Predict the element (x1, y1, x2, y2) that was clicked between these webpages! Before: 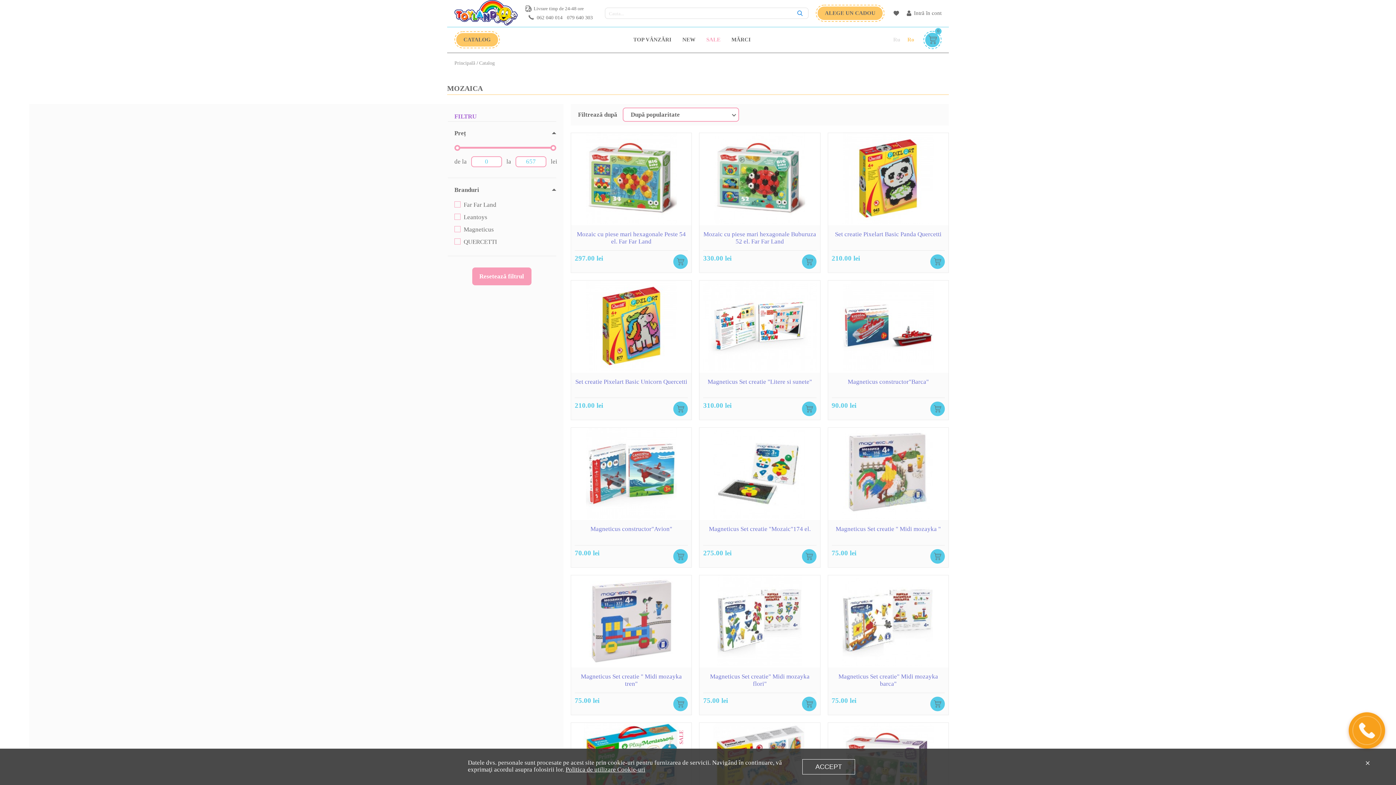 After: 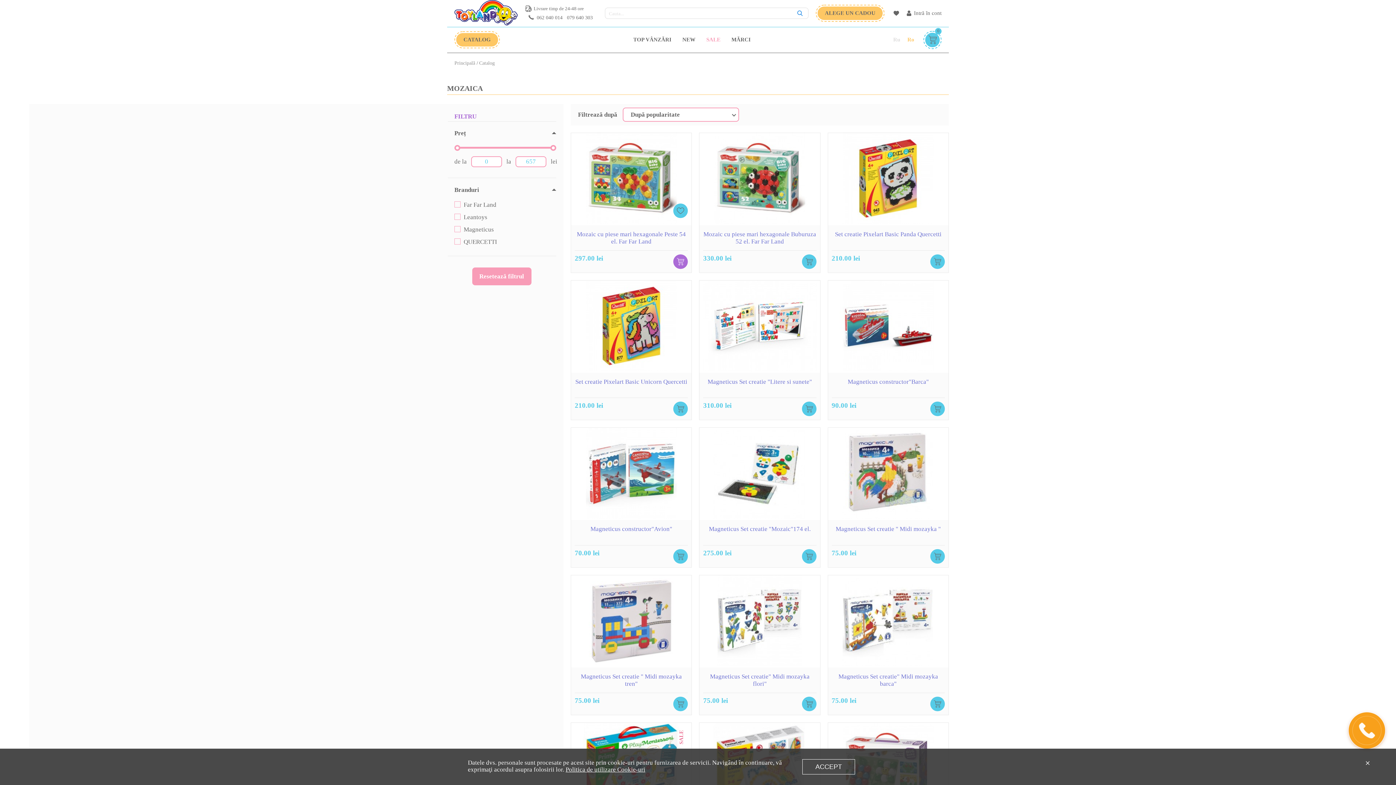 Action: bbox: (673, 254, 688, 268)